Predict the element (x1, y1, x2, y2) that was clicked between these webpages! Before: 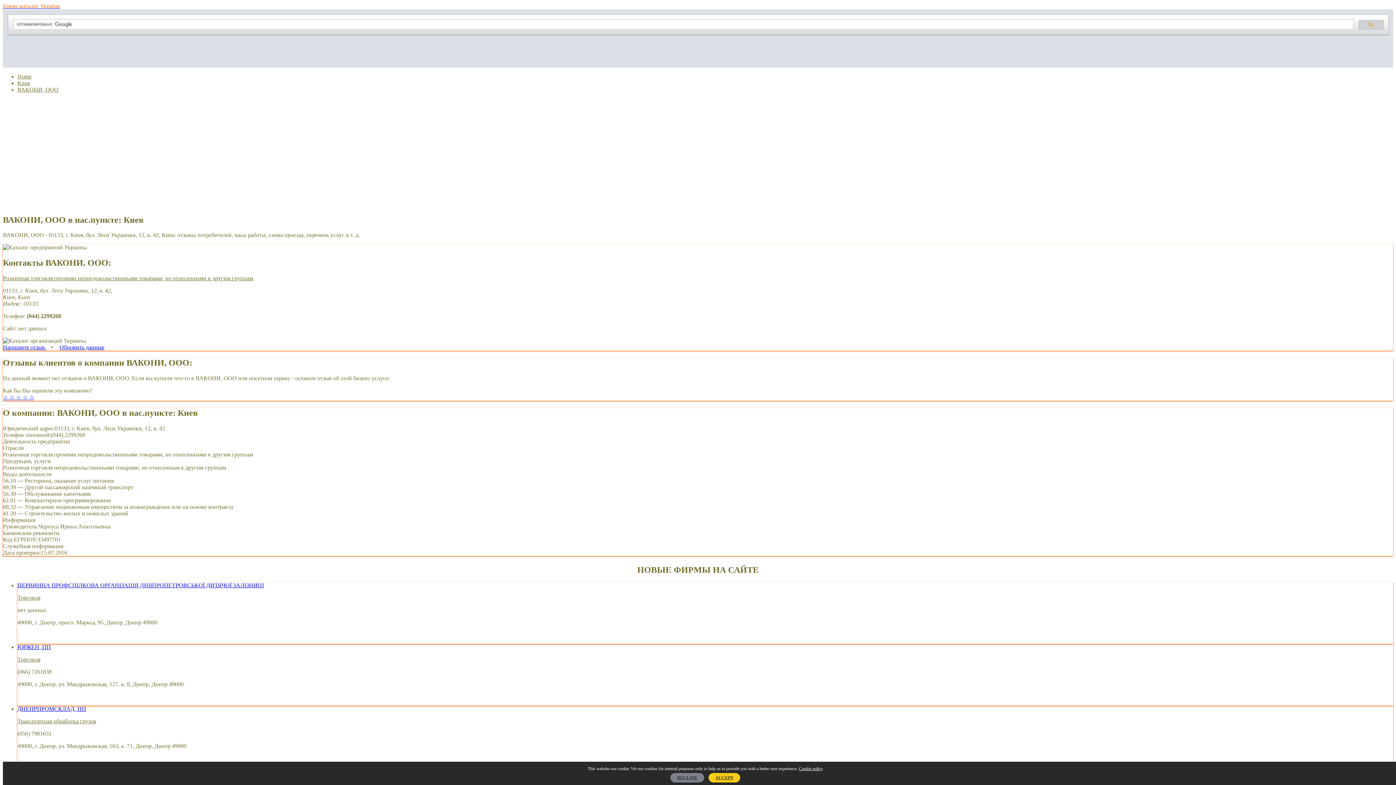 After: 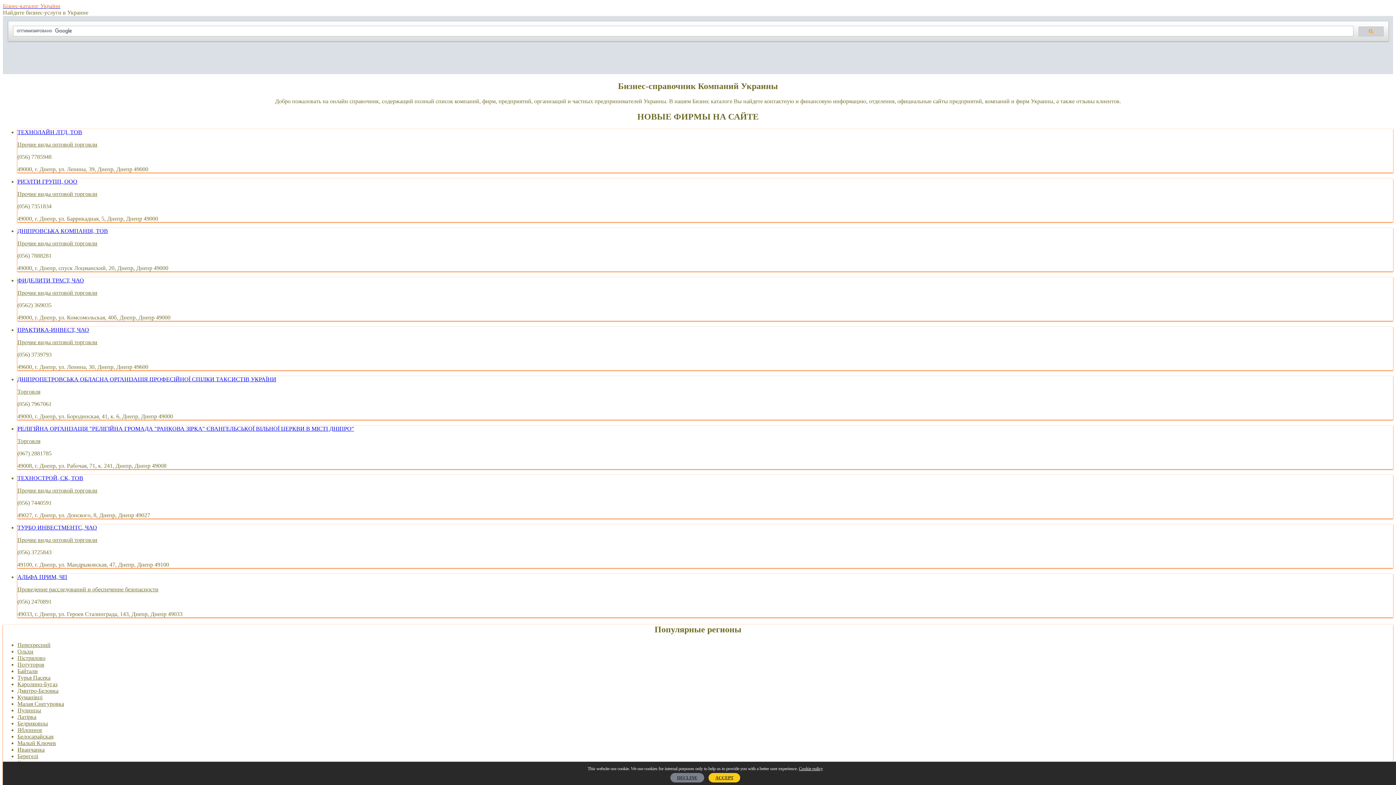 Action: label: Home bbox: (17, 73, 31, 79)